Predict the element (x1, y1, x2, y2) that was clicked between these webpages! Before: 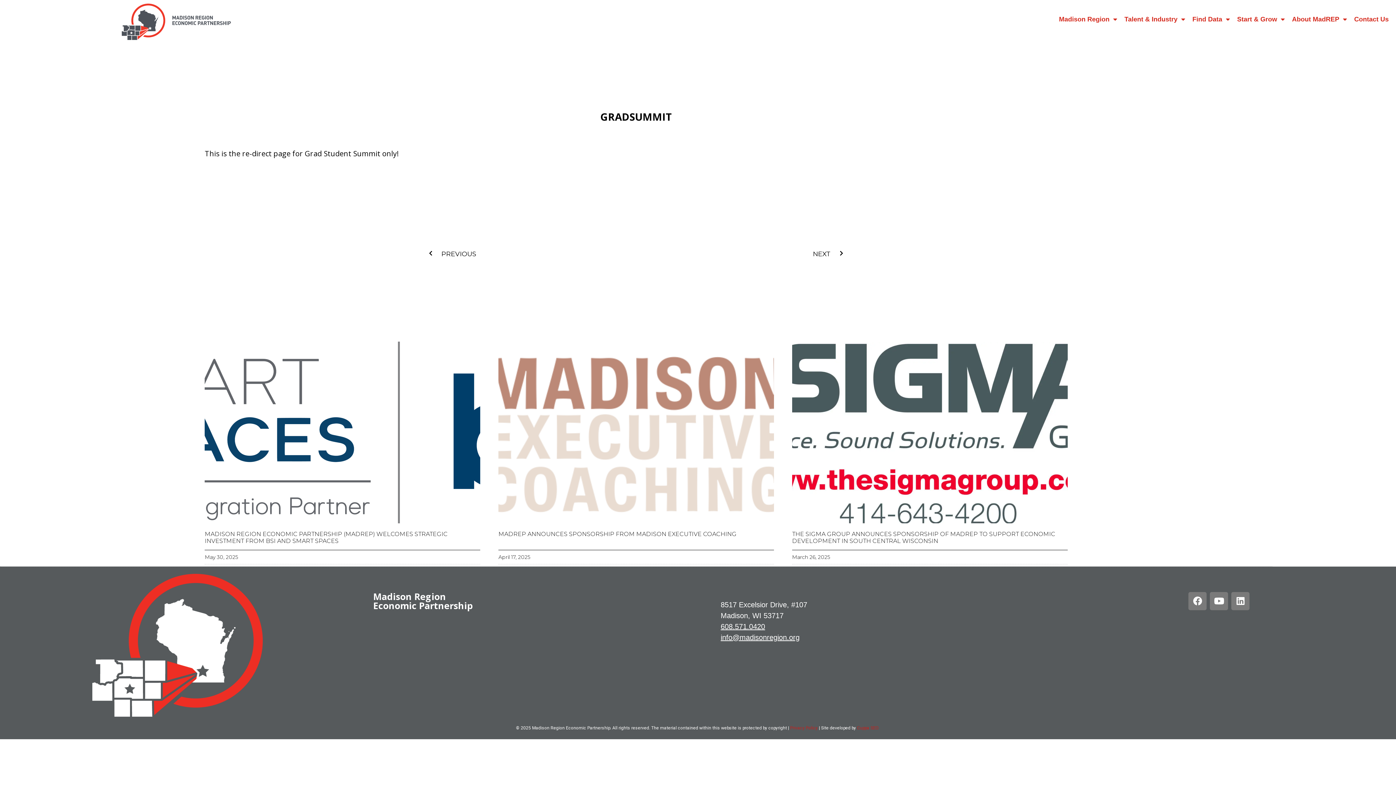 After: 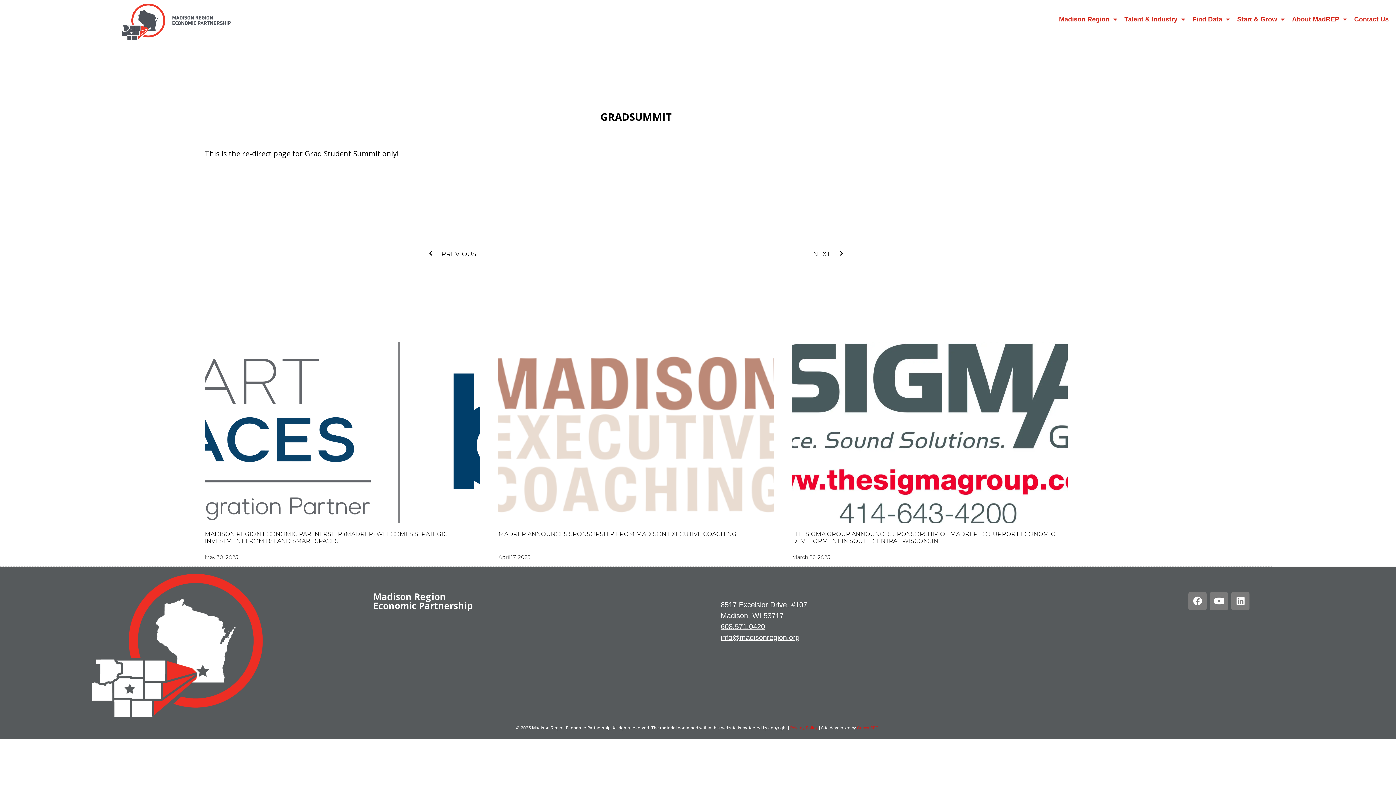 Action: bbox: (720, 622, 765, 630) label: 608.571.0420